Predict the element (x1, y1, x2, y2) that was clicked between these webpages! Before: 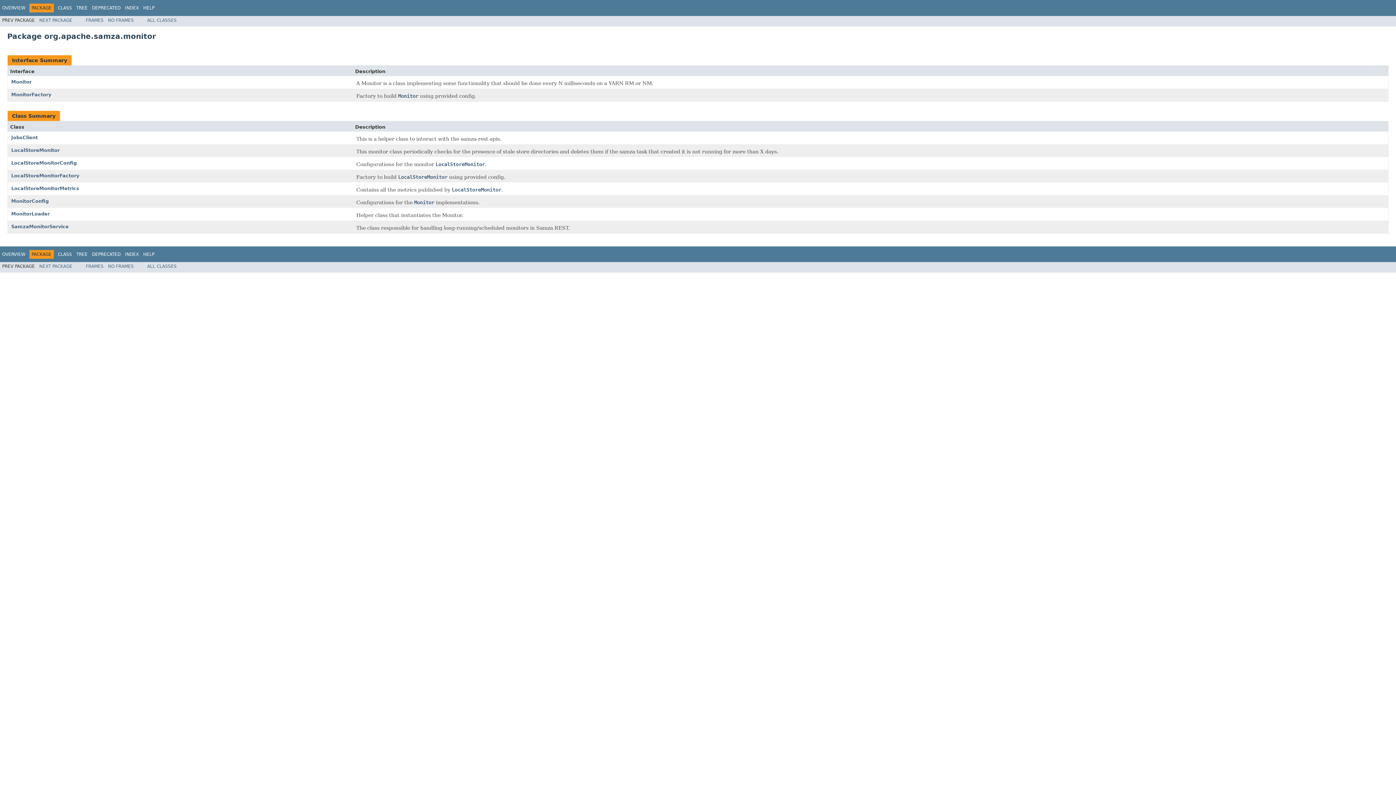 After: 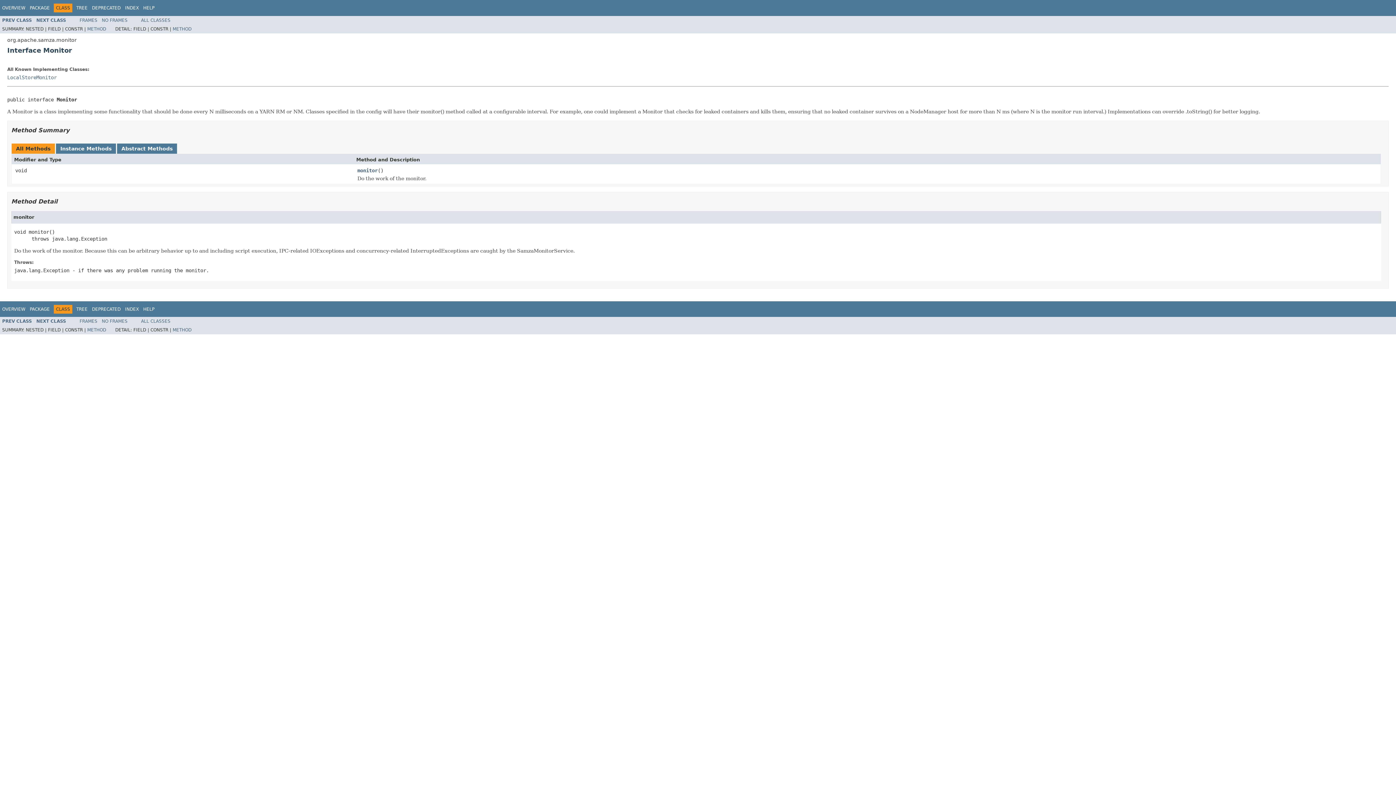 Action: label: Monitor bbox: (414, 199, 434, 206)